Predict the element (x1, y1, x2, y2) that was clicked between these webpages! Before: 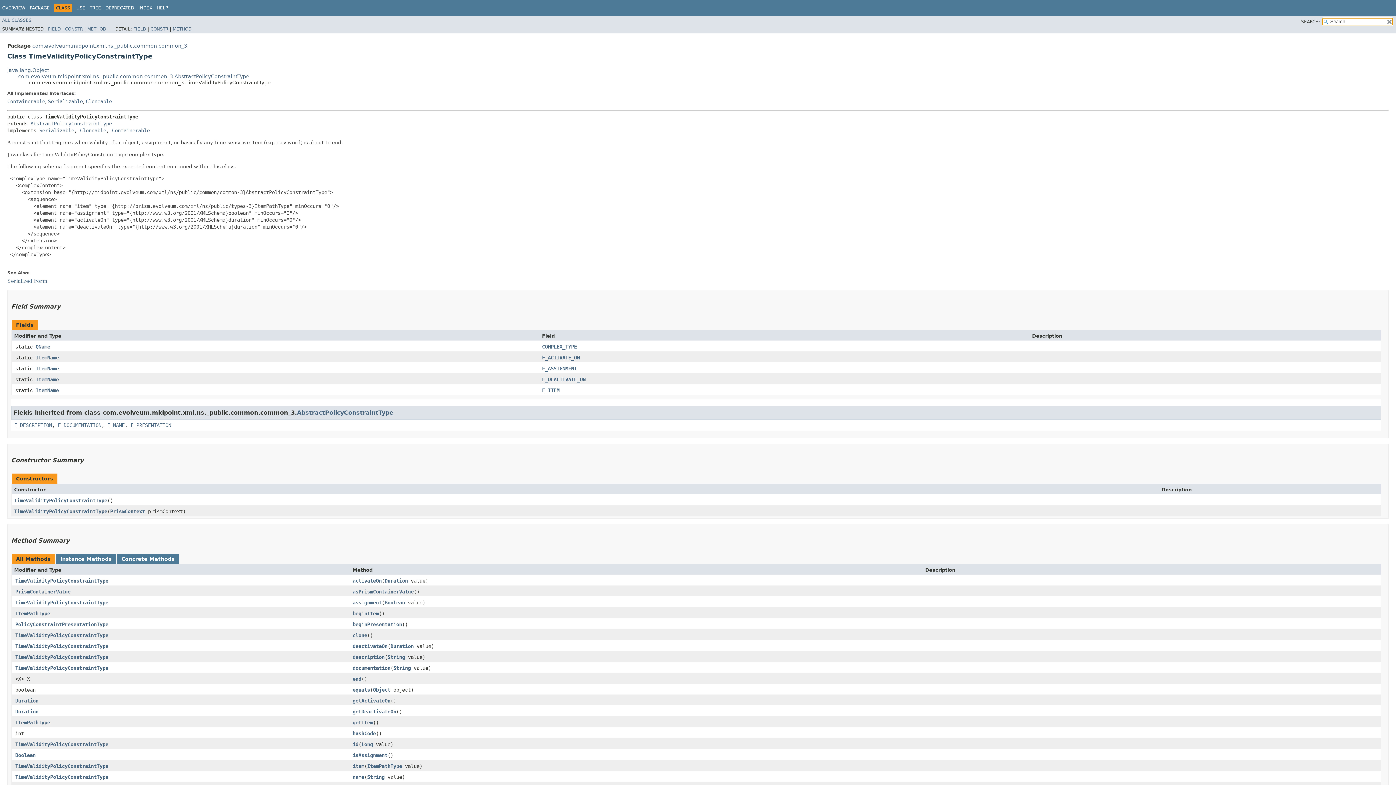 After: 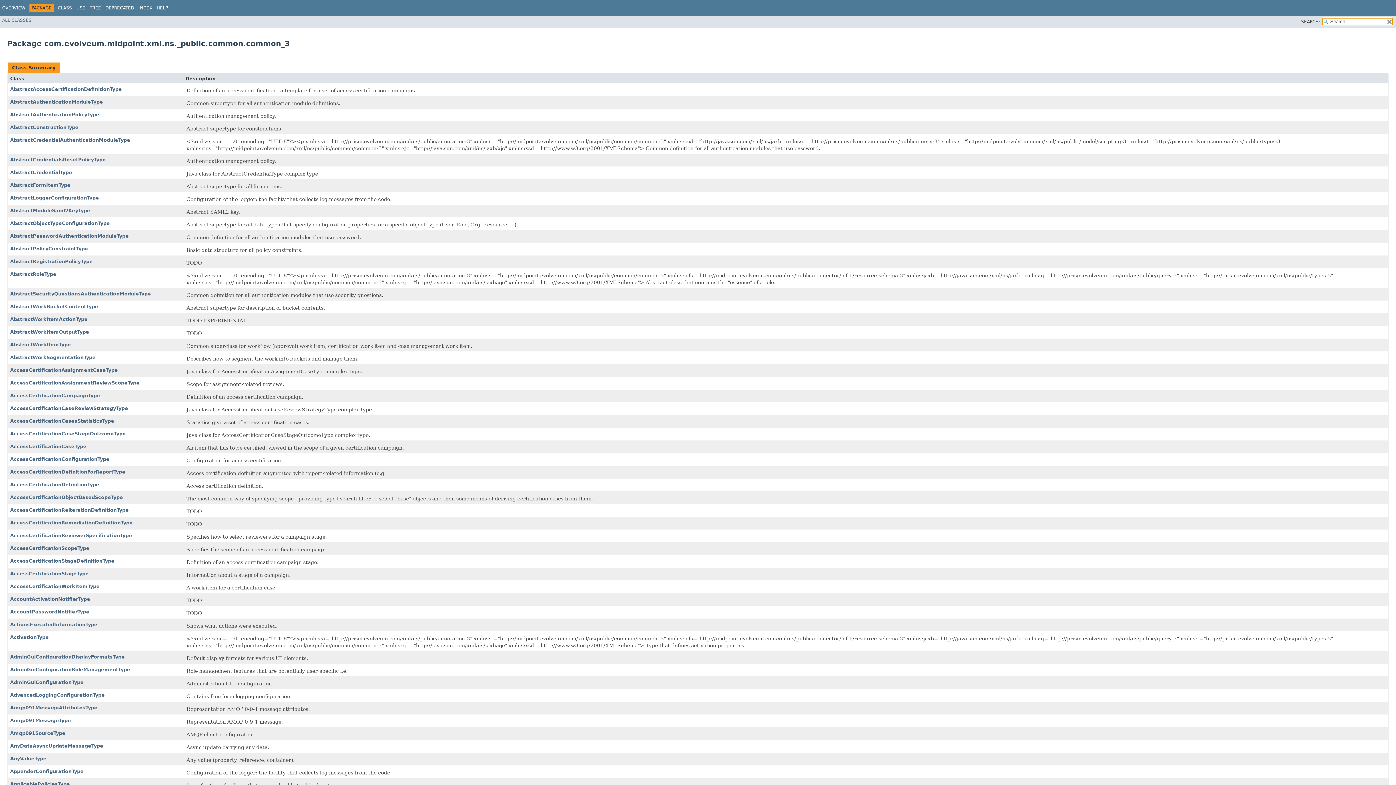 Action: bbox: (32, 42, 187, 48) label: com.evolveum.midpoint.xml.ns._public.common.common_3